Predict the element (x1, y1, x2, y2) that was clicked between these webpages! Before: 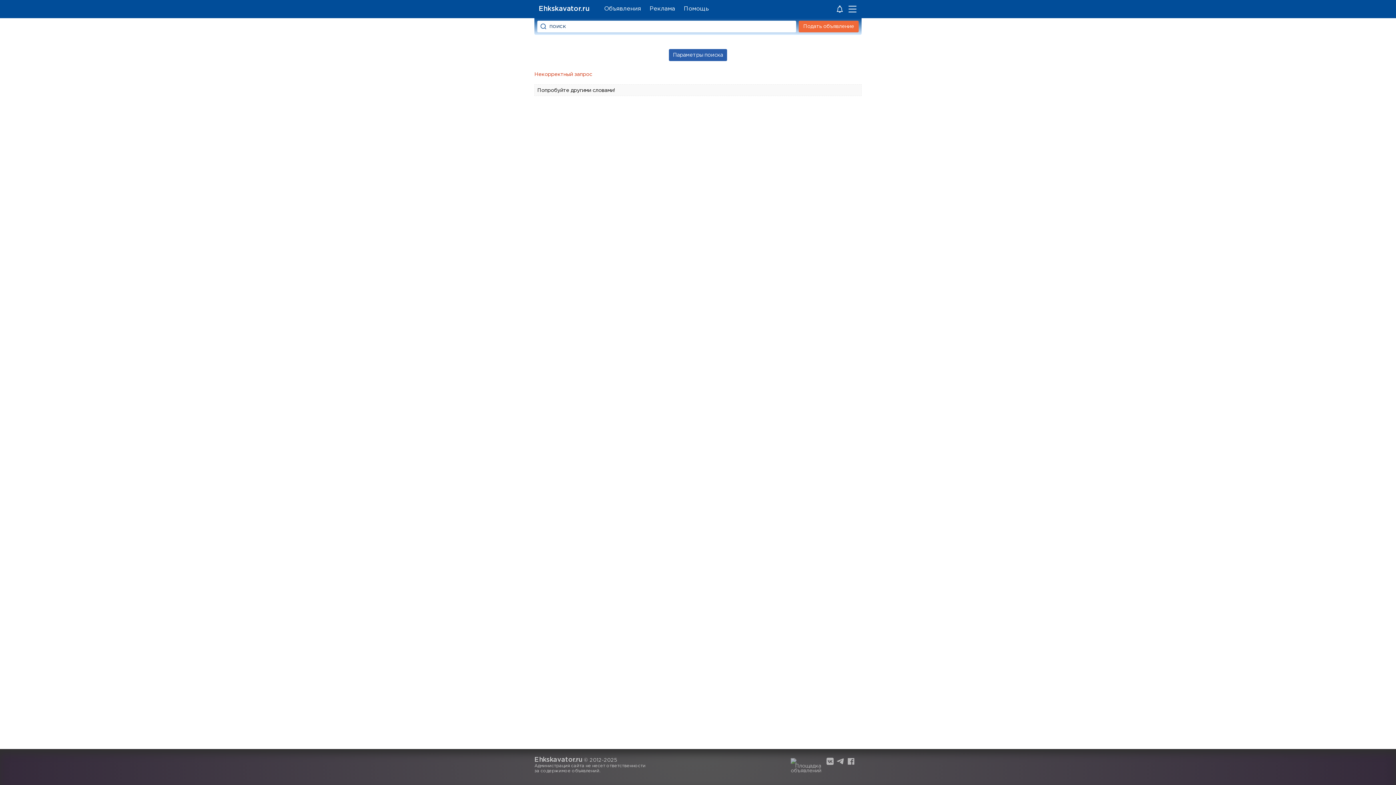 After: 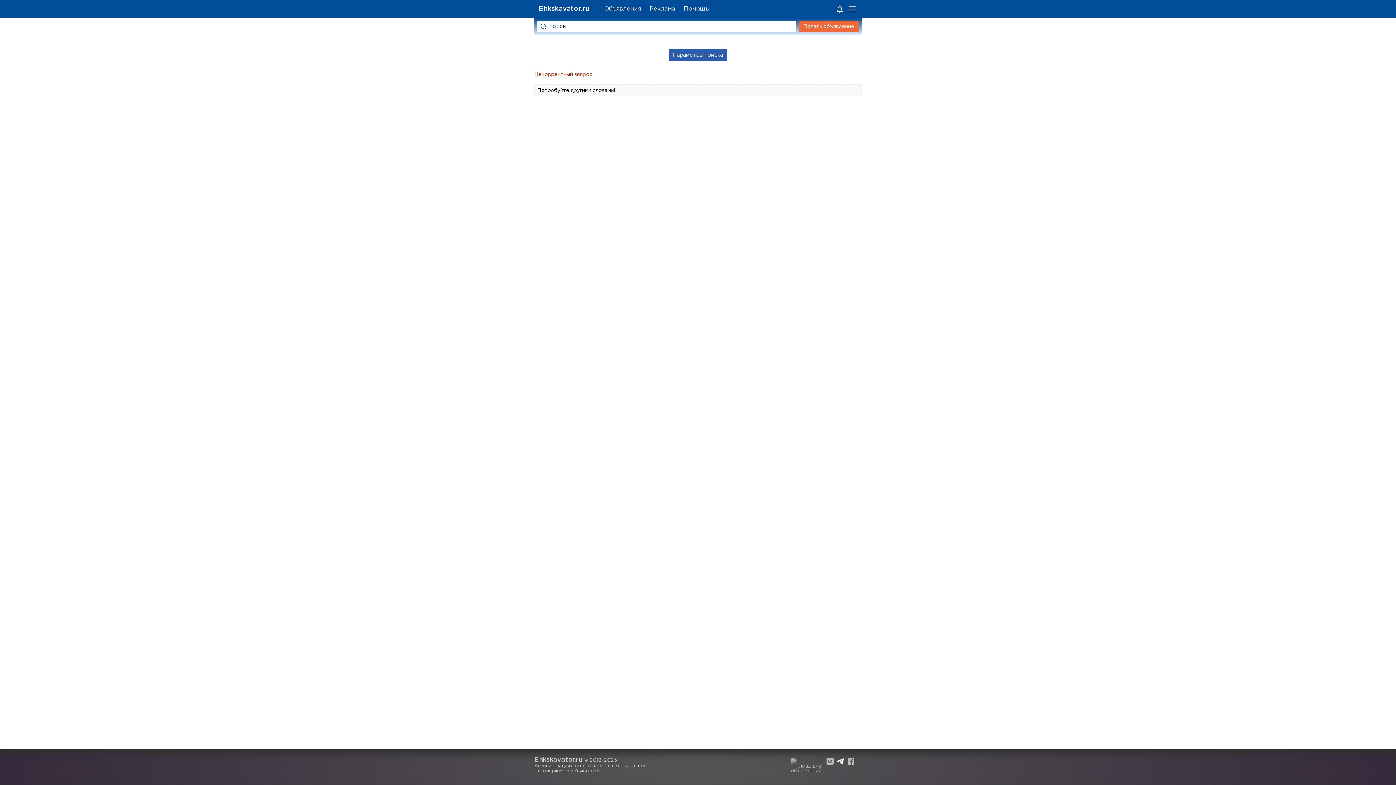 Action: bbox: (836, 757, 845, 766)